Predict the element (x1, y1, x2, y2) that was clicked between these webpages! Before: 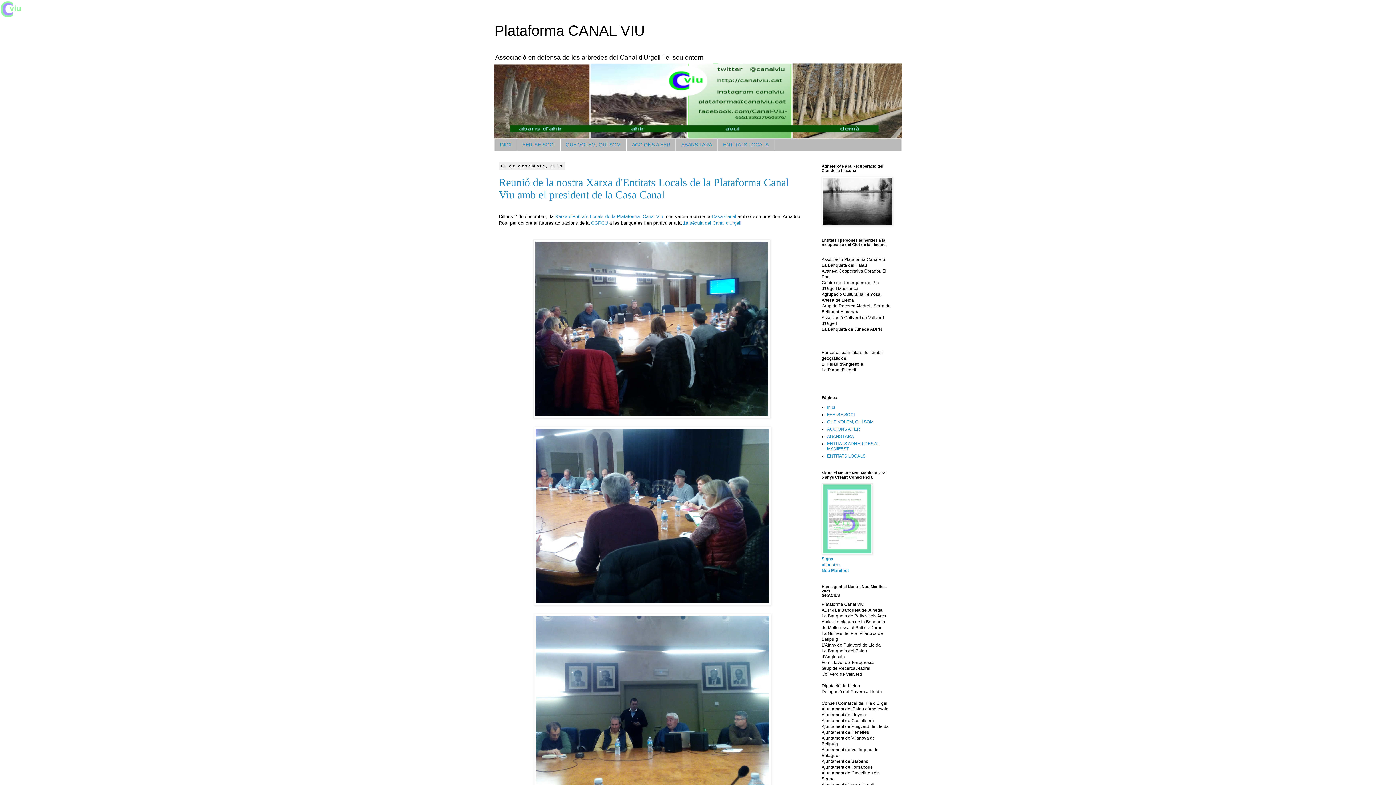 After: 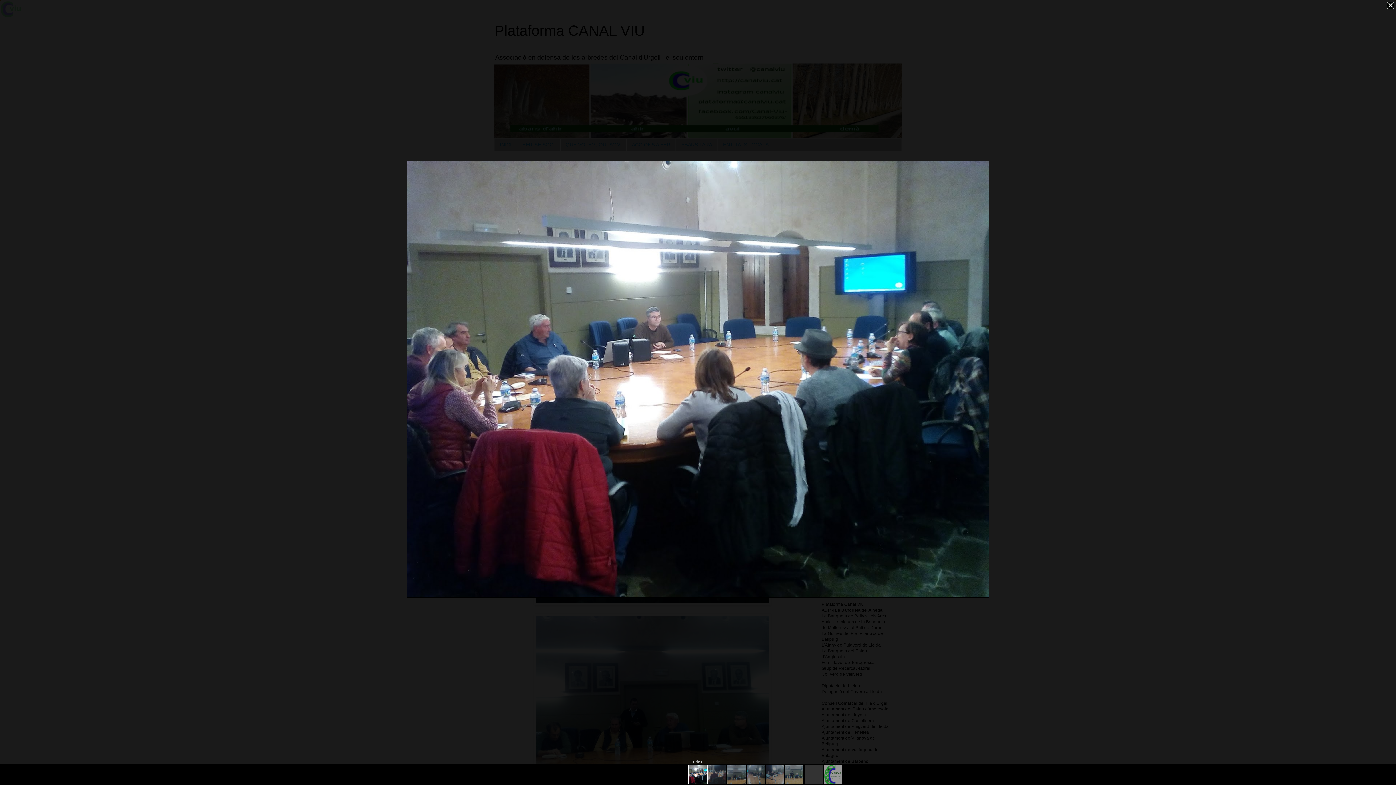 Action: label:   bbox: (533, 414, 772, 419)